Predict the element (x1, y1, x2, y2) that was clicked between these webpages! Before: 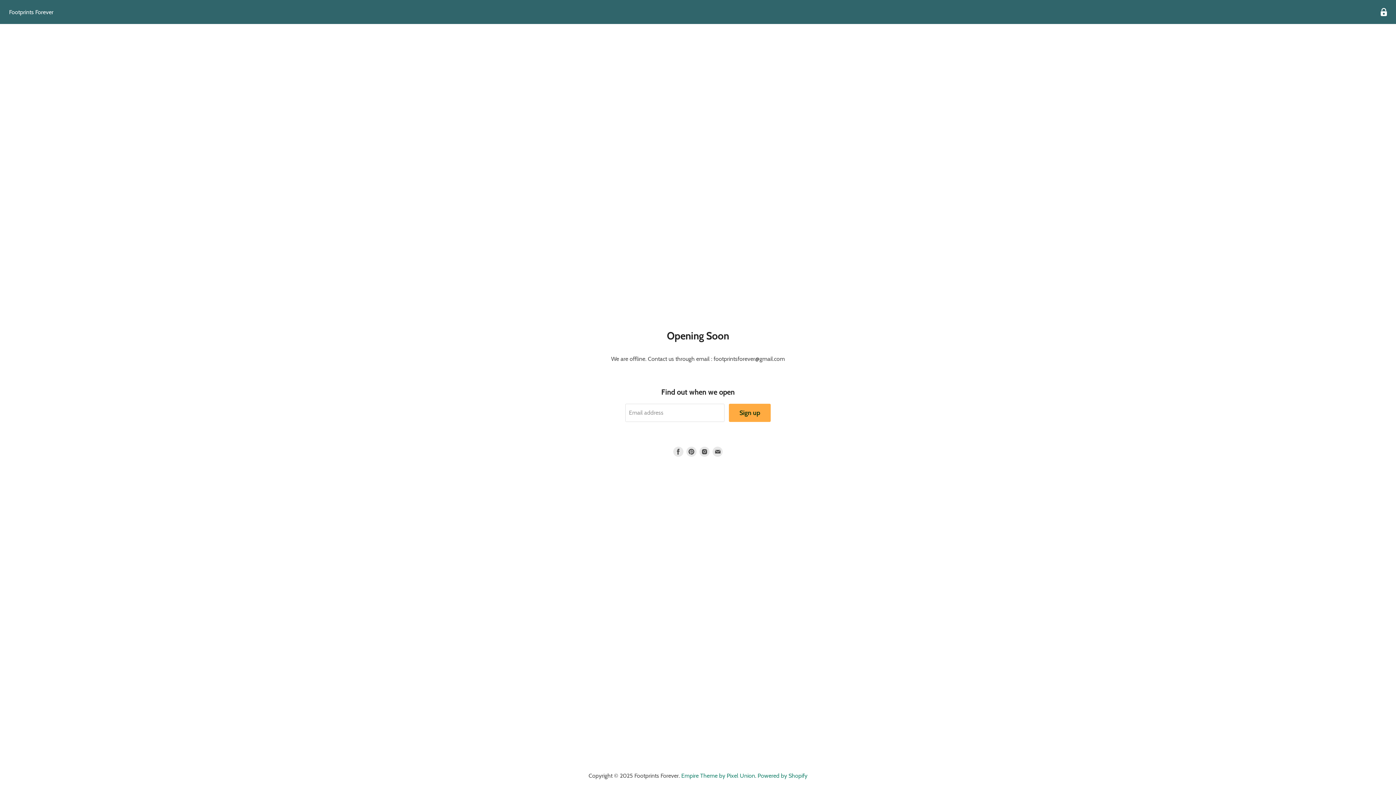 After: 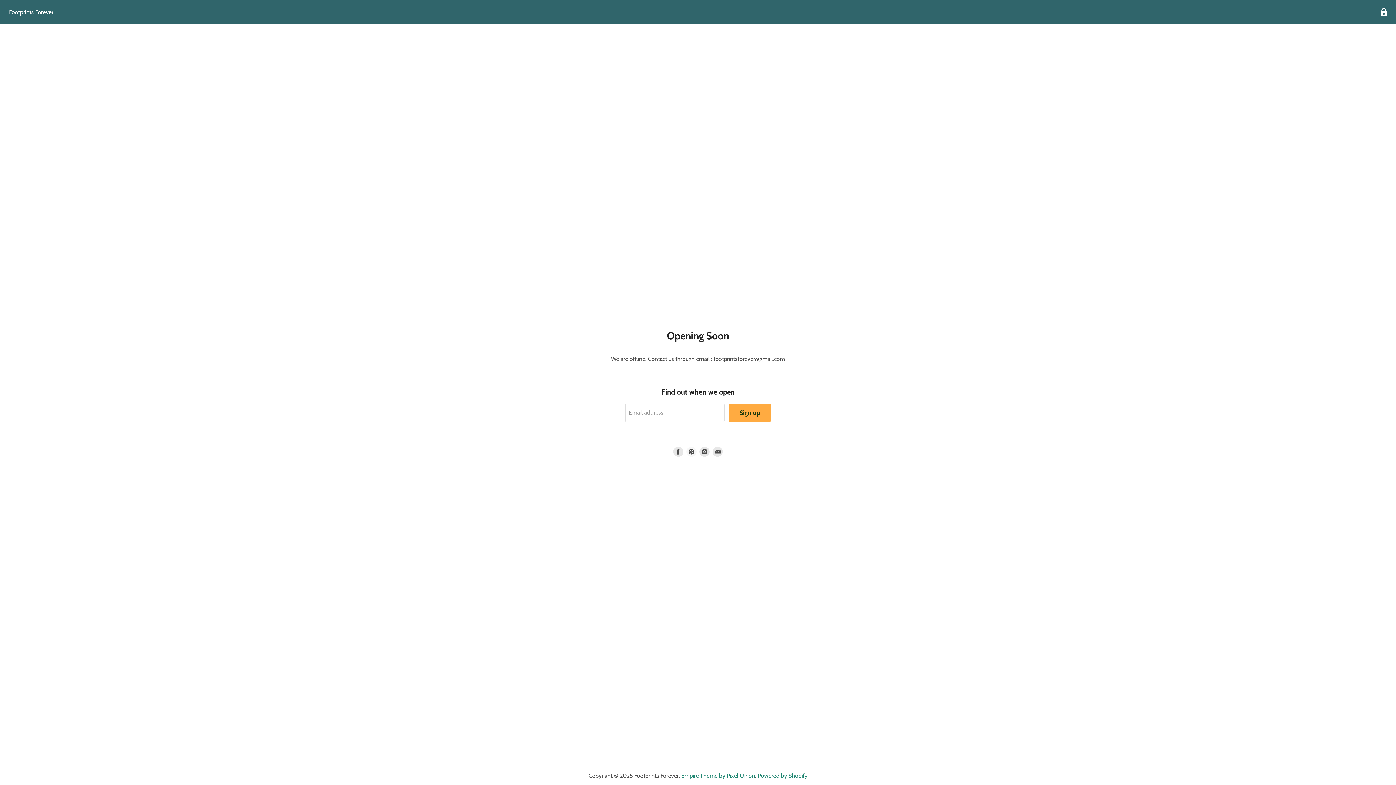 Action: bbox: (685, 445, 698, 458) label: Find us on Pinterest